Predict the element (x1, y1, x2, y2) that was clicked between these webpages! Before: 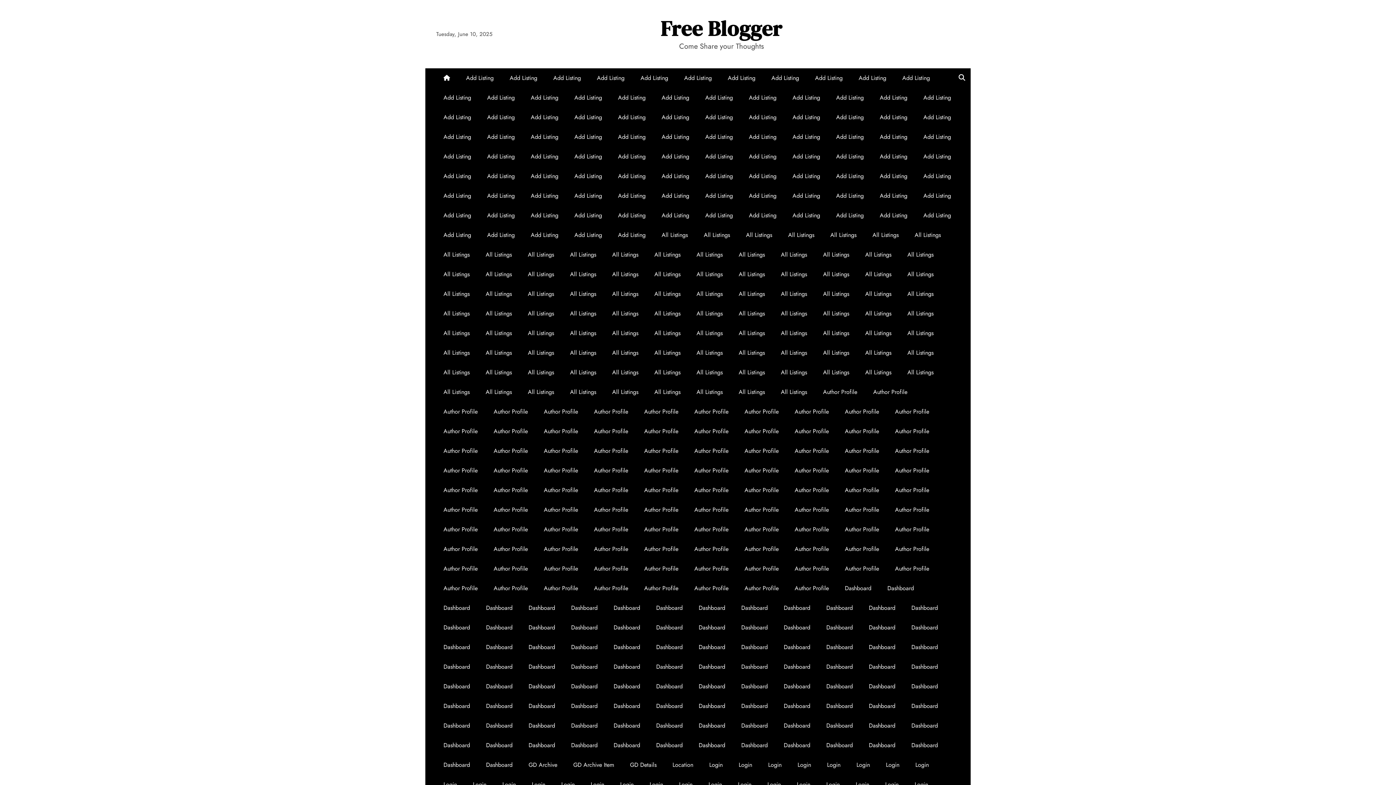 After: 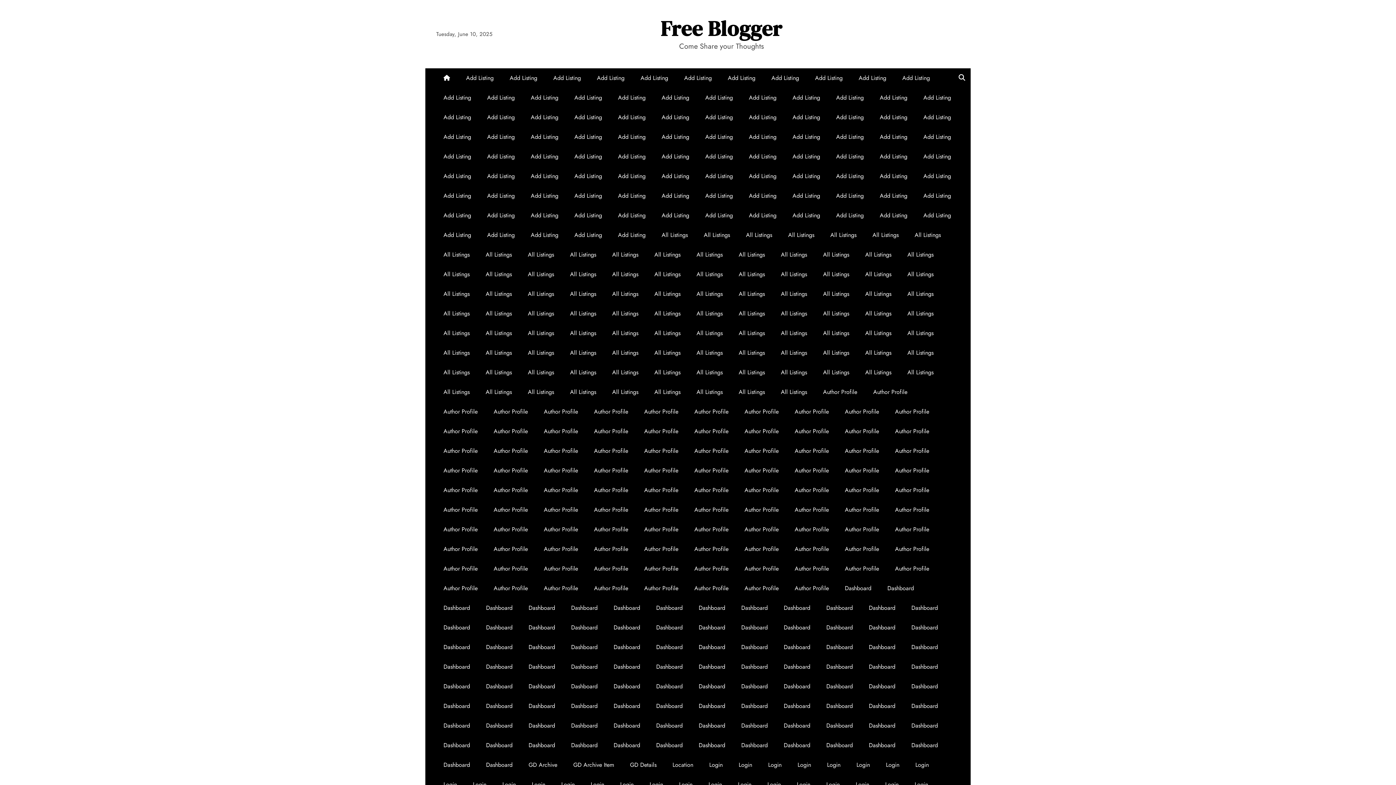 Action: bbox: (524, 775, 552, 794) label: Login